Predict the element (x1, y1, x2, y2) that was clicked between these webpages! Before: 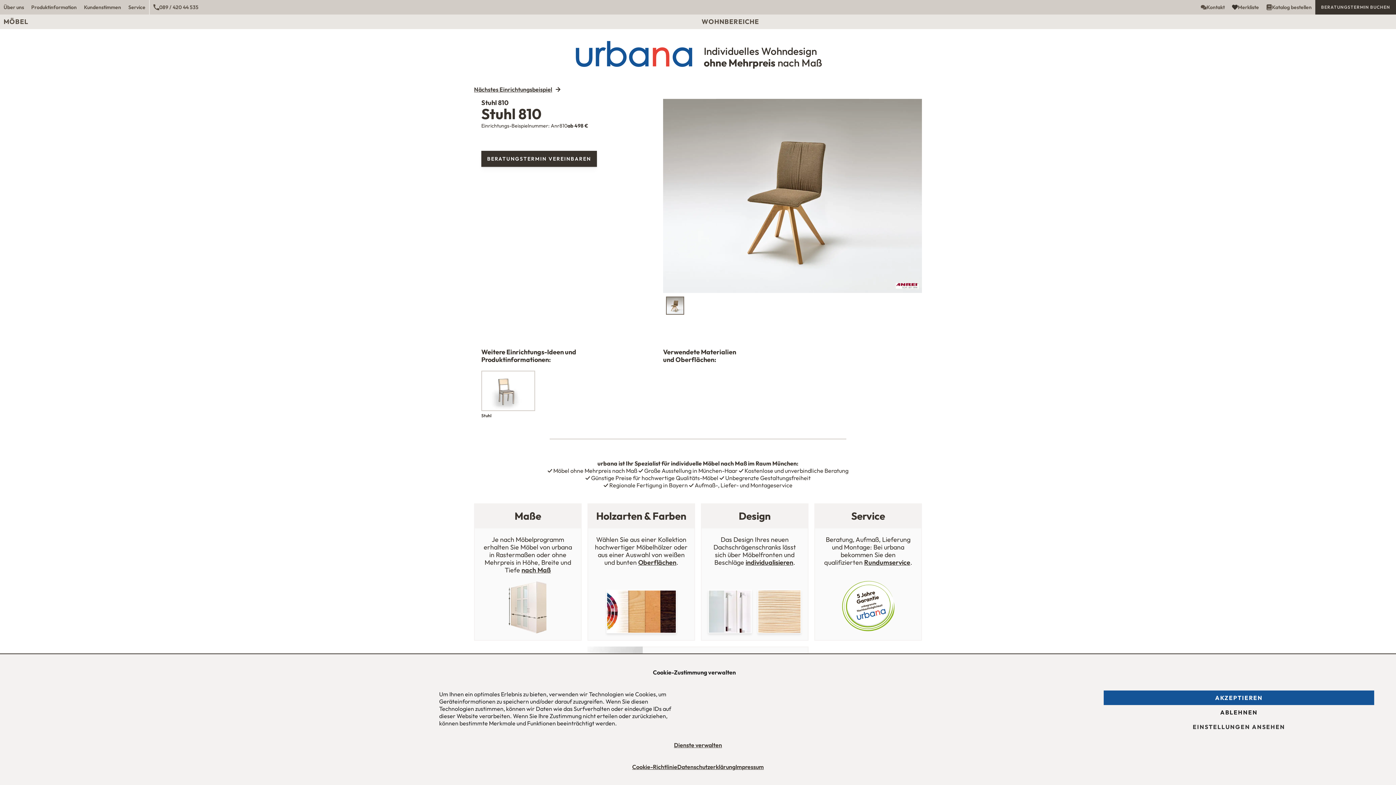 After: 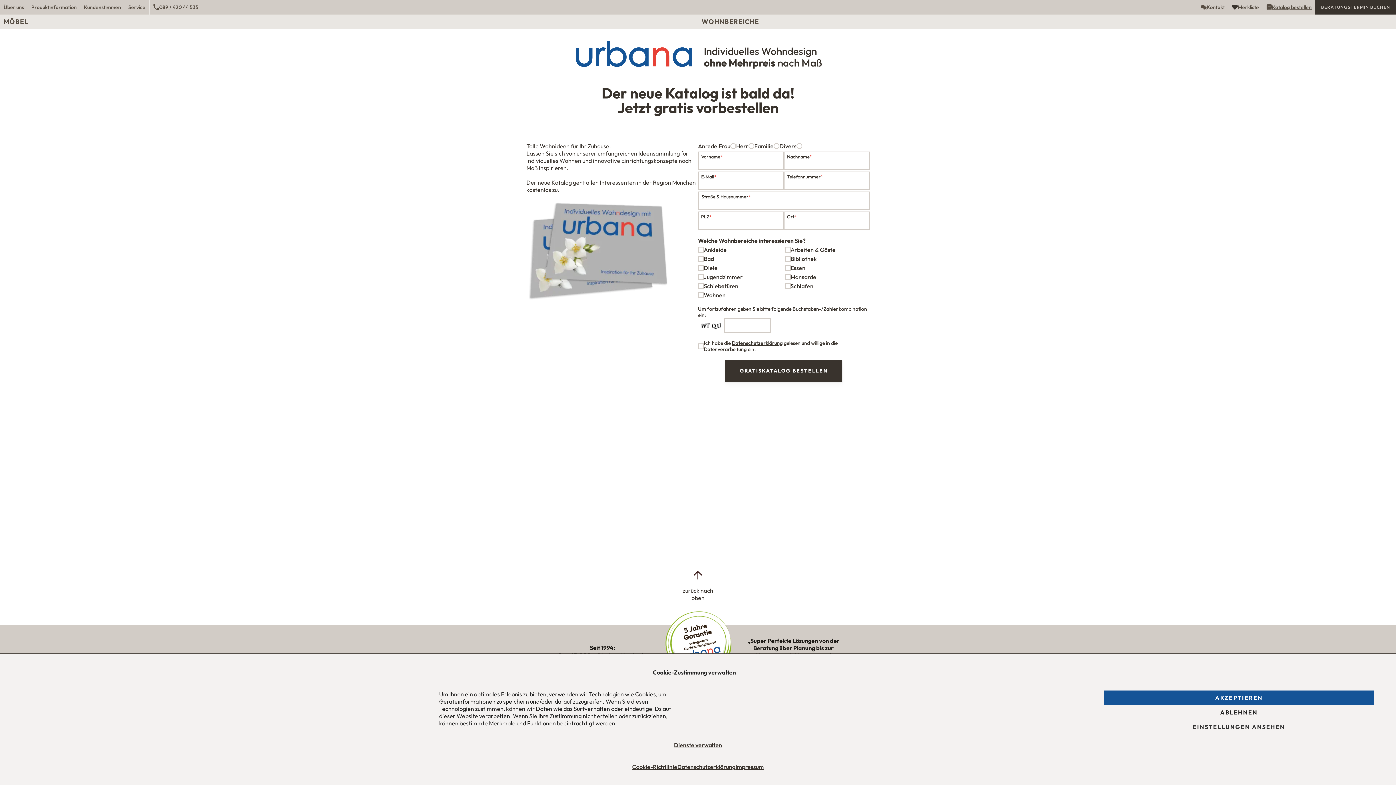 Action: bbox: (1262, 0, 1315, 14) label: Katalog bestellen